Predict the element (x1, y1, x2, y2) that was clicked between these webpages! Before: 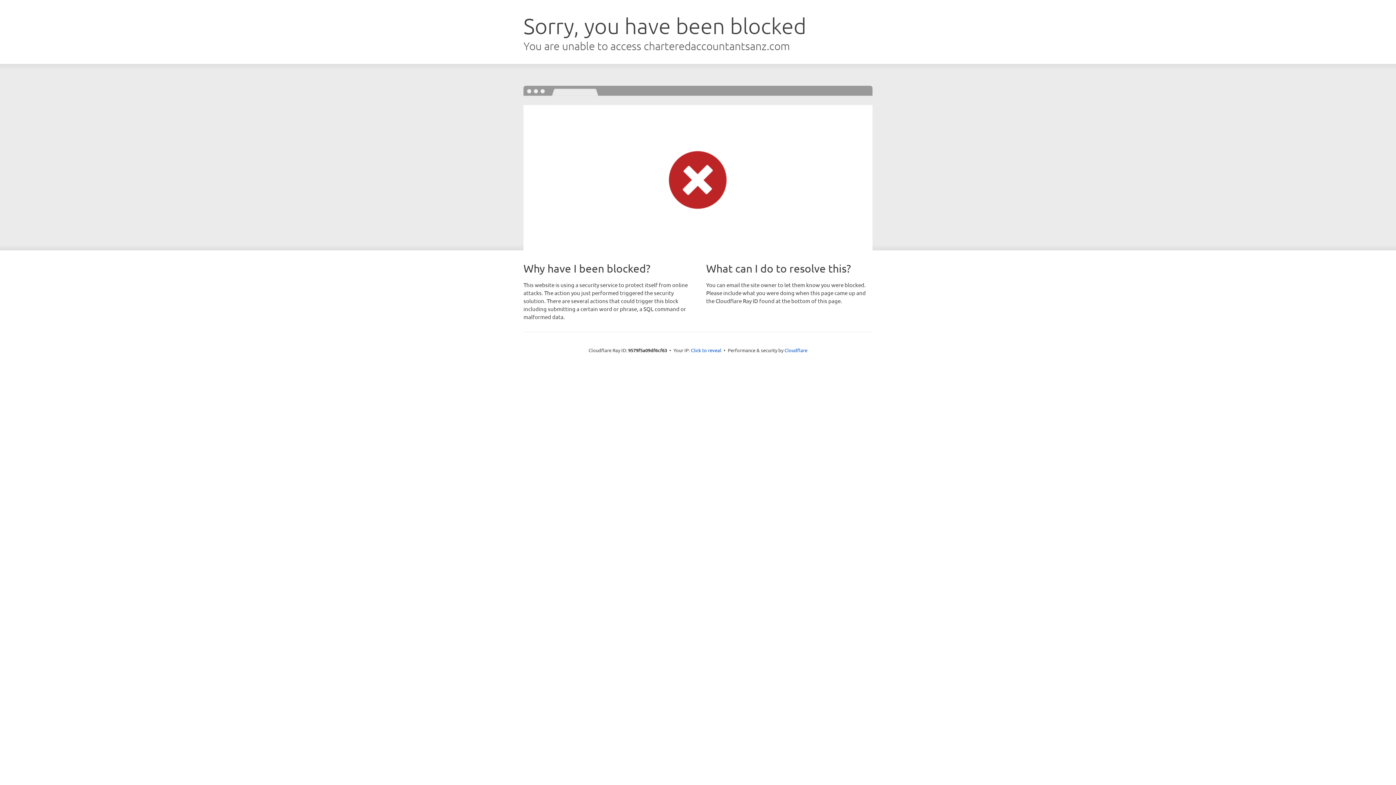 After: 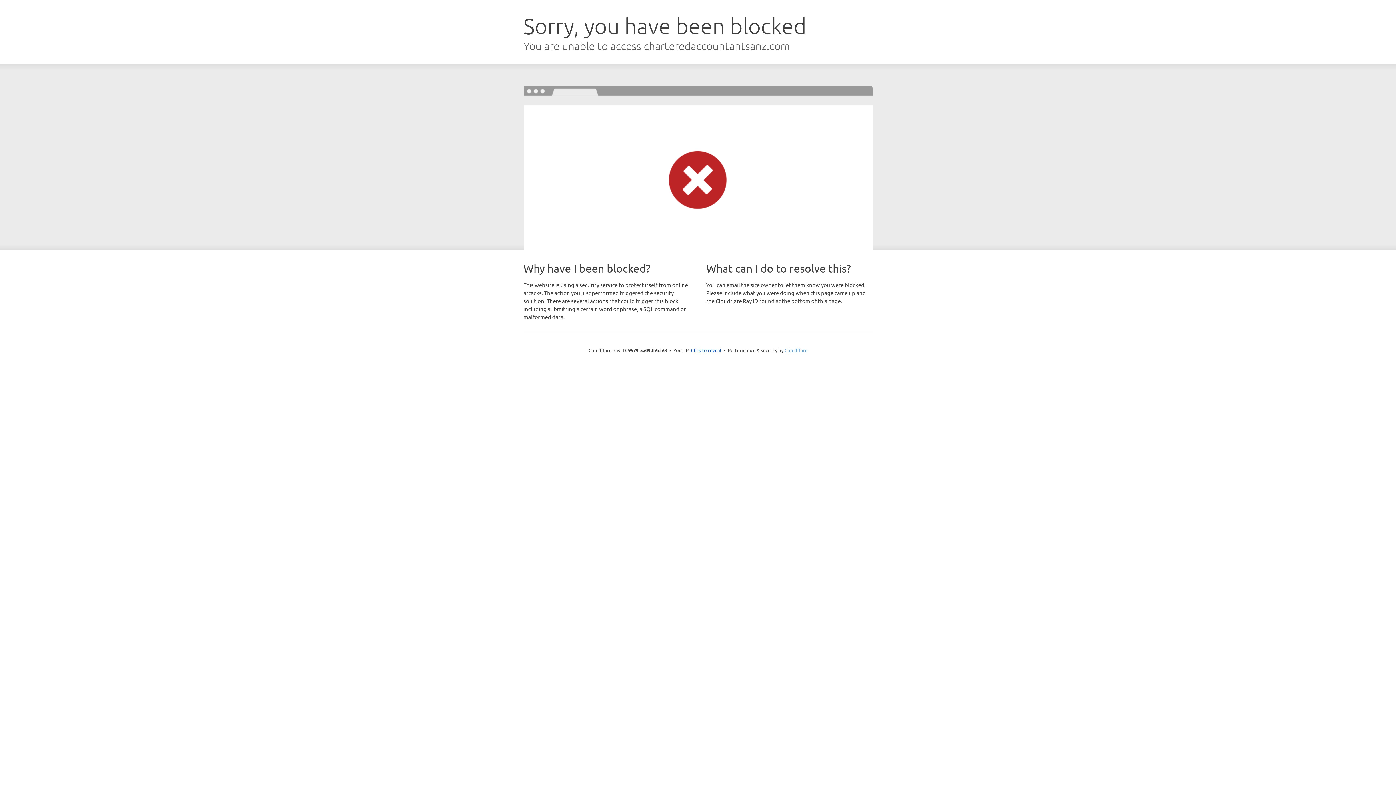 Action: label: Cloudflare bbox: (784, 347, 807, 353)